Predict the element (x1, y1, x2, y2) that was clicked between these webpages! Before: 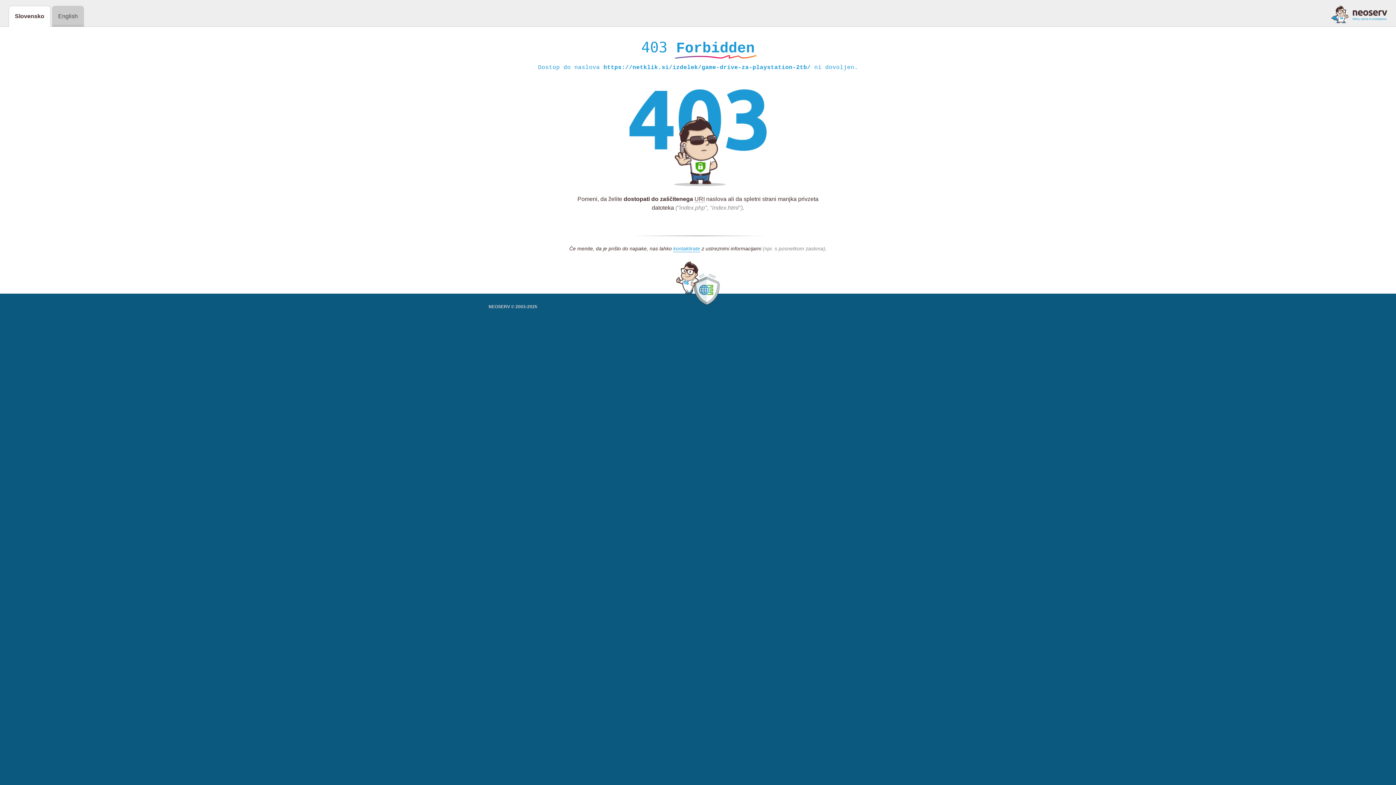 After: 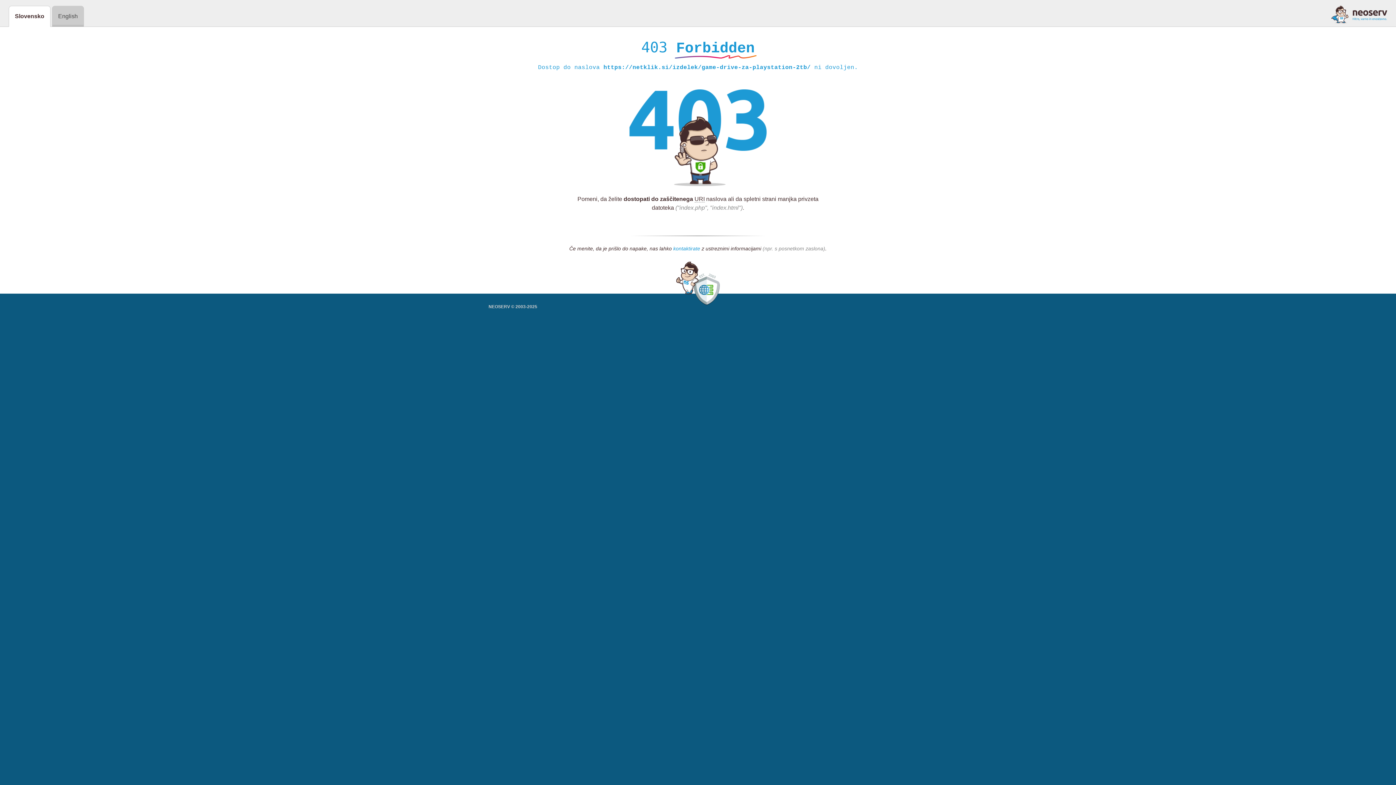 Action: bbox: (673, 245, 700, 252) label: kontaktirate